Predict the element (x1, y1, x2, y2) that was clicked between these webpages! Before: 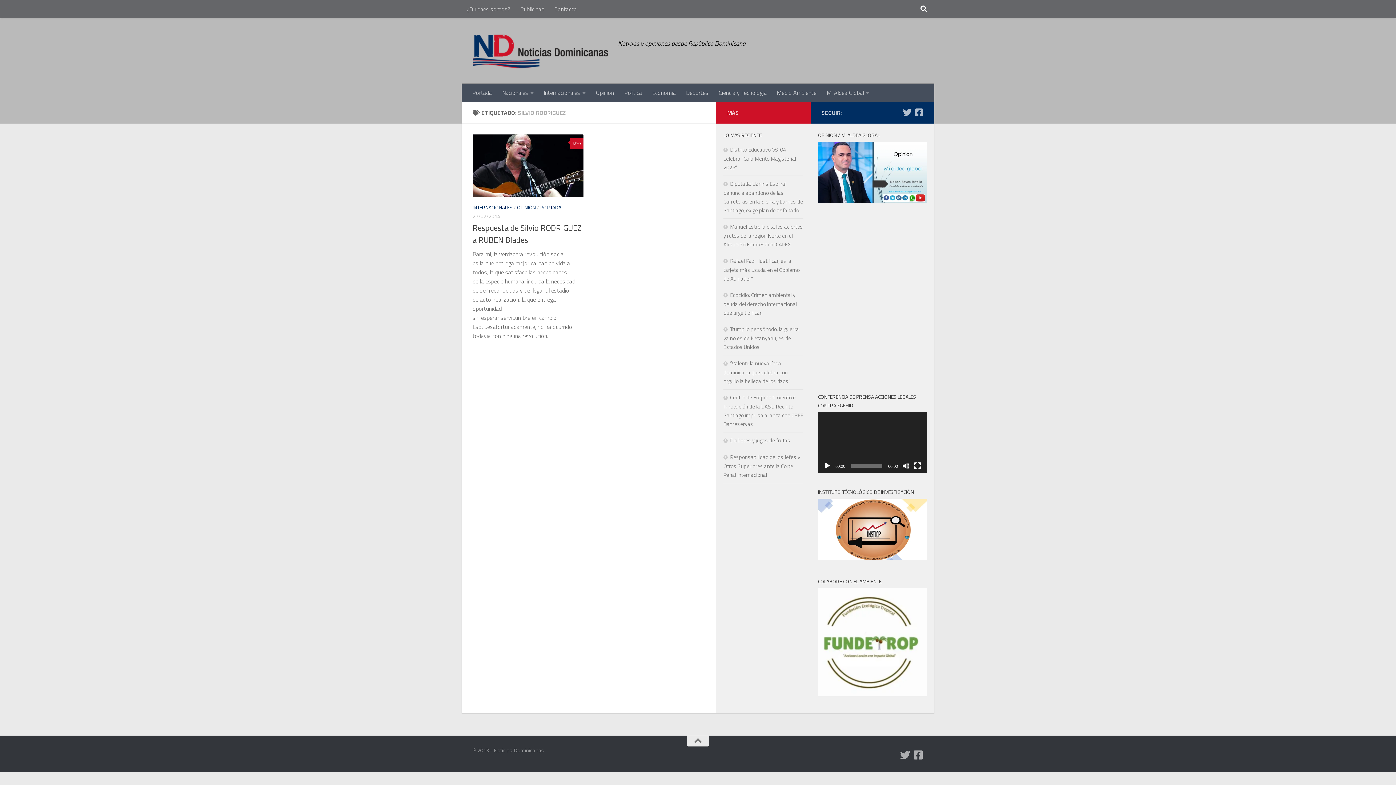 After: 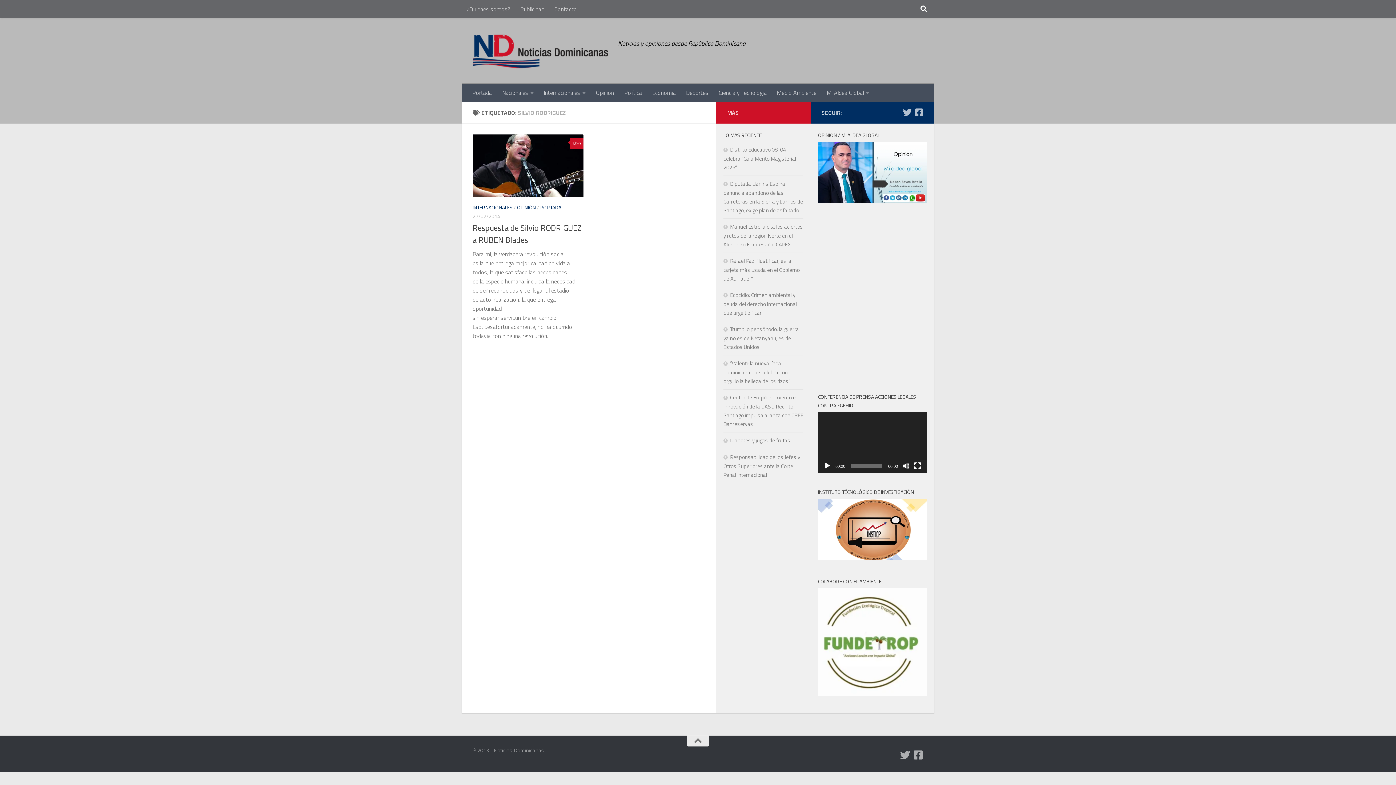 Action: bbox: (824, 462, 831, 469) label: Reproducir